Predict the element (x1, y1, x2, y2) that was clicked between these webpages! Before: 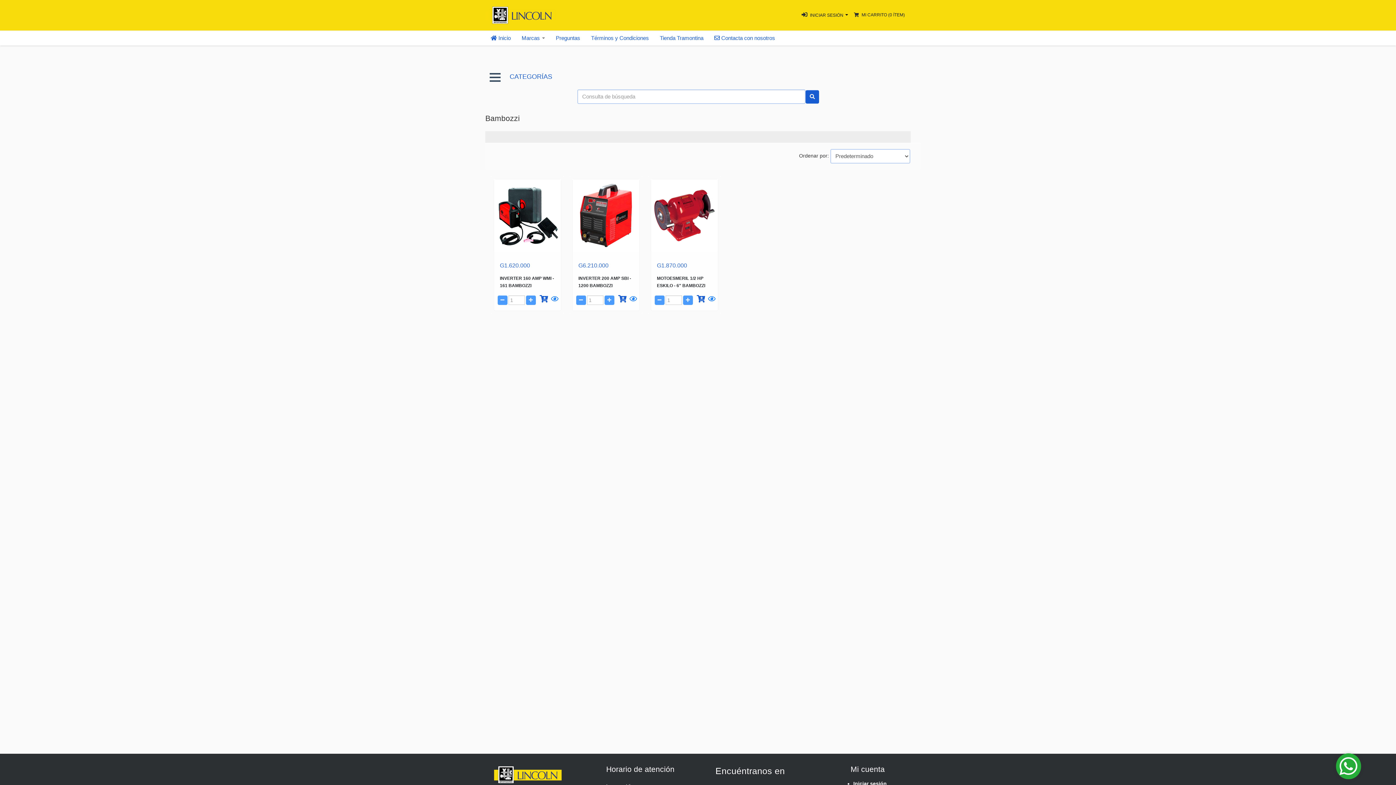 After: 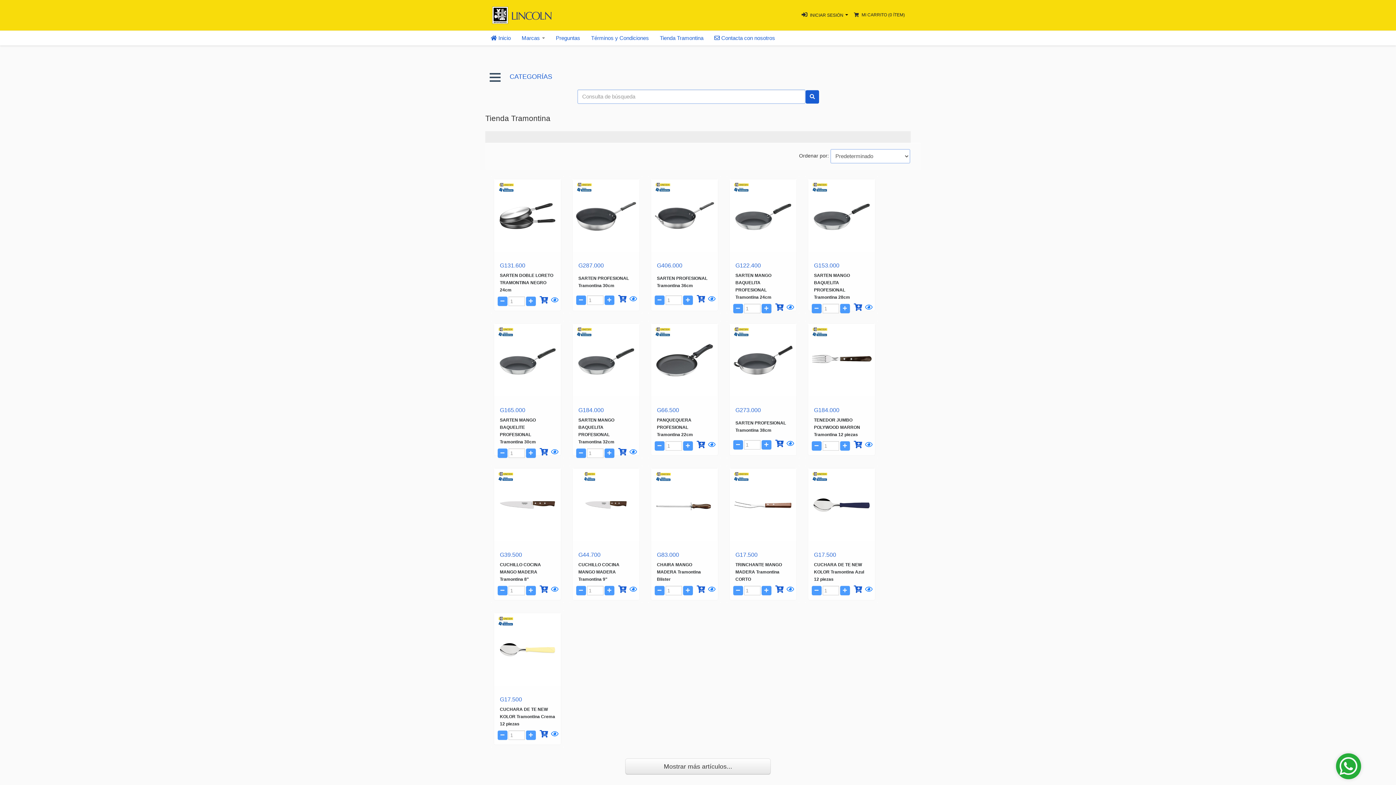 Action: bbox: (654, 30, 709, 45) label: Tienda Tramontina